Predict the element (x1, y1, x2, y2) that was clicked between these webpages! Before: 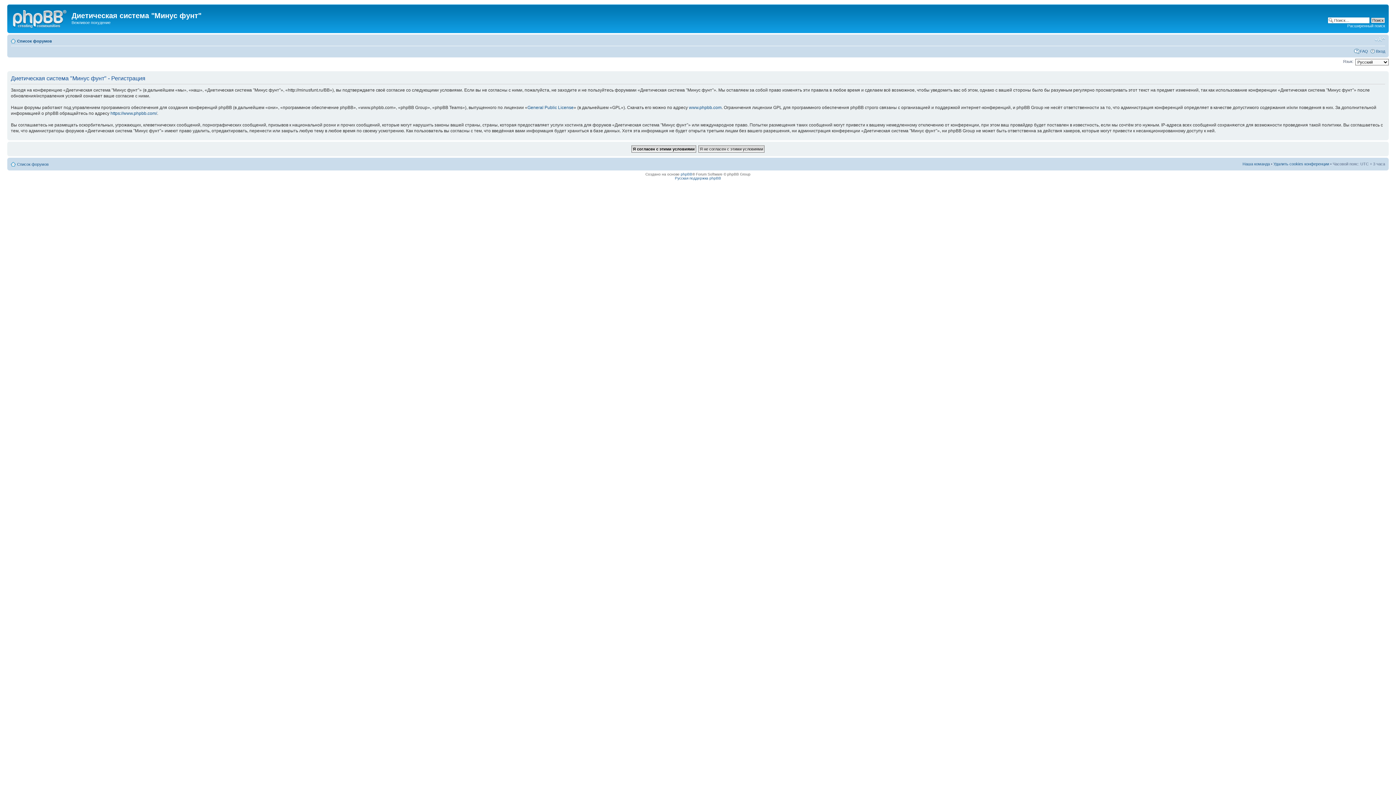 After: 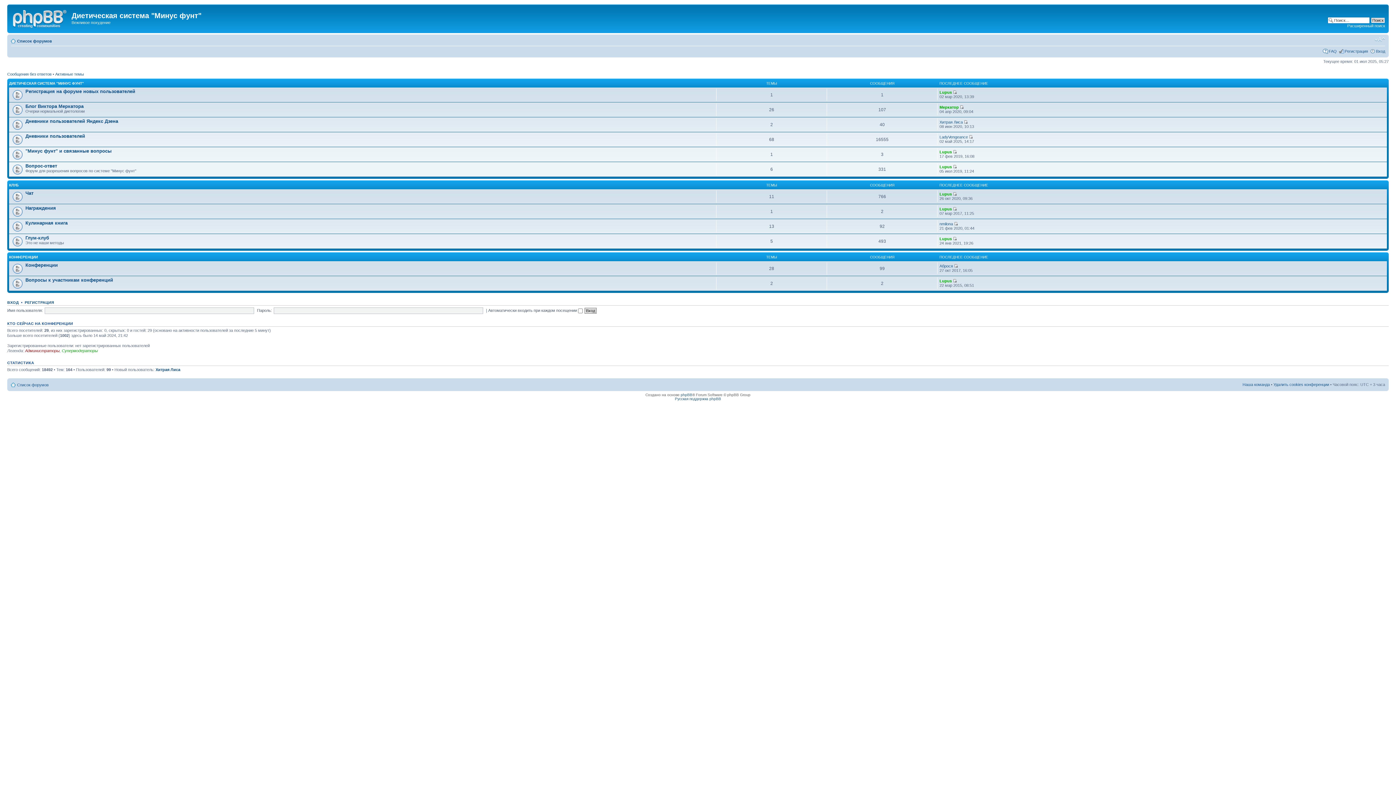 Action: bbox: (17, 162, 48, 166) label: Список форумов